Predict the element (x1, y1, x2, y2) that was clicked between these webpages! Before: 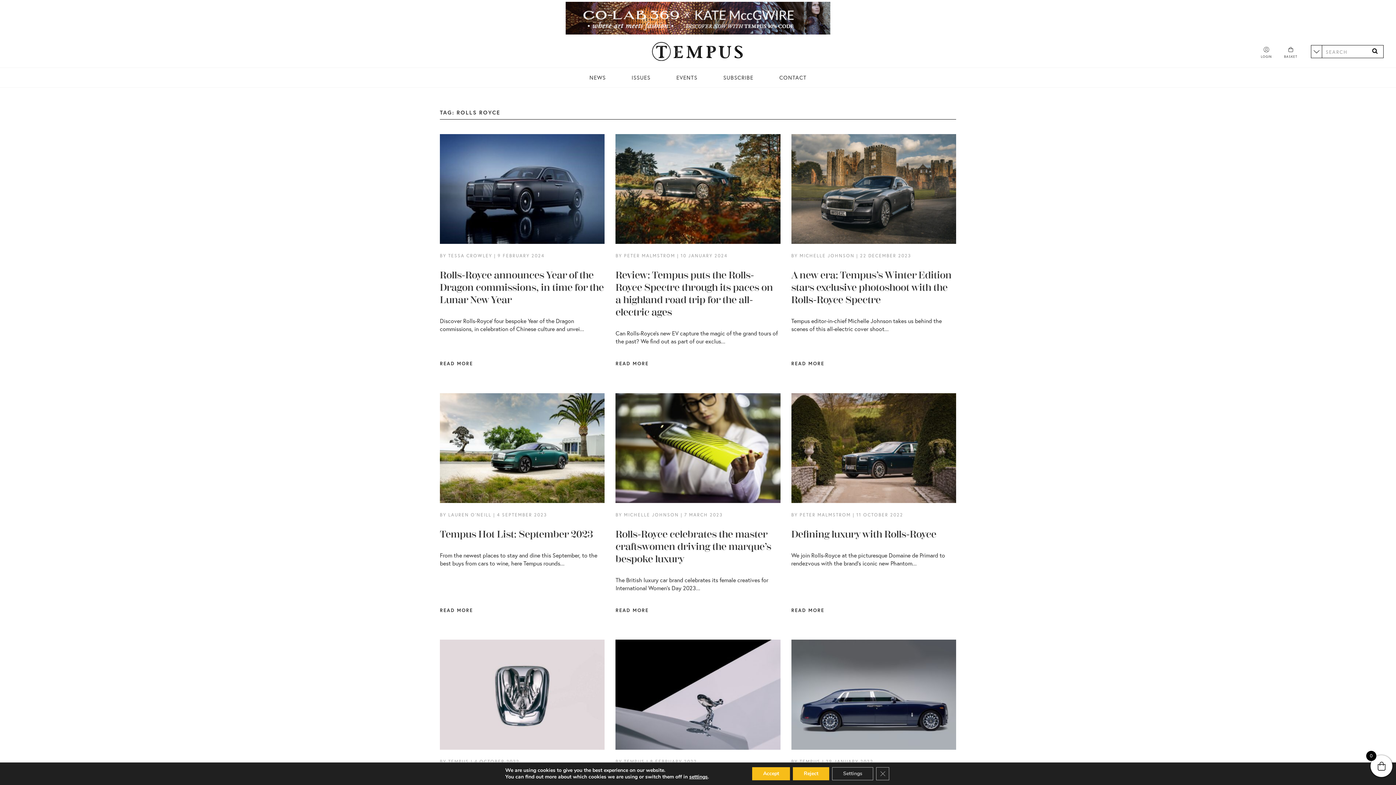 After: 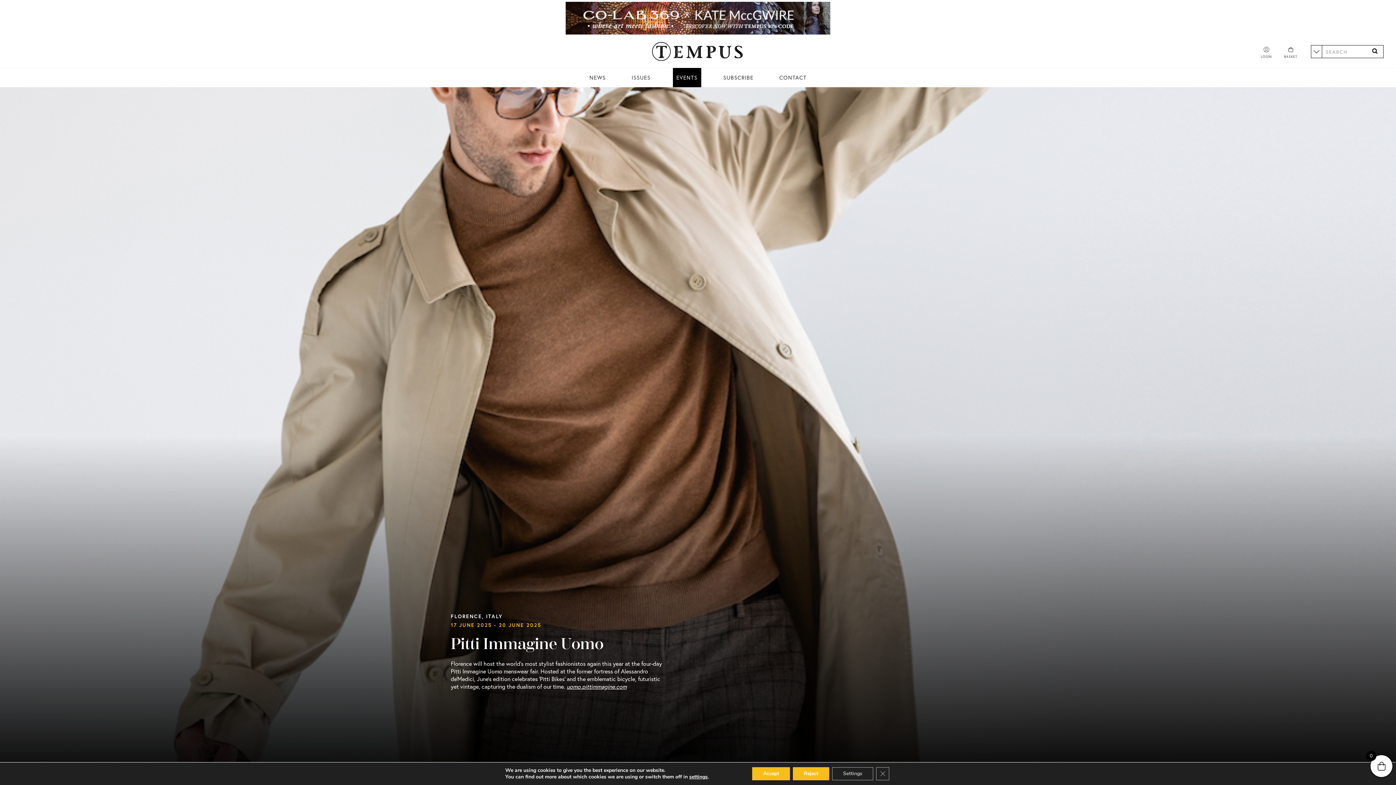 Action: bbox: (676, 67, 697, 87) label: EVENTS